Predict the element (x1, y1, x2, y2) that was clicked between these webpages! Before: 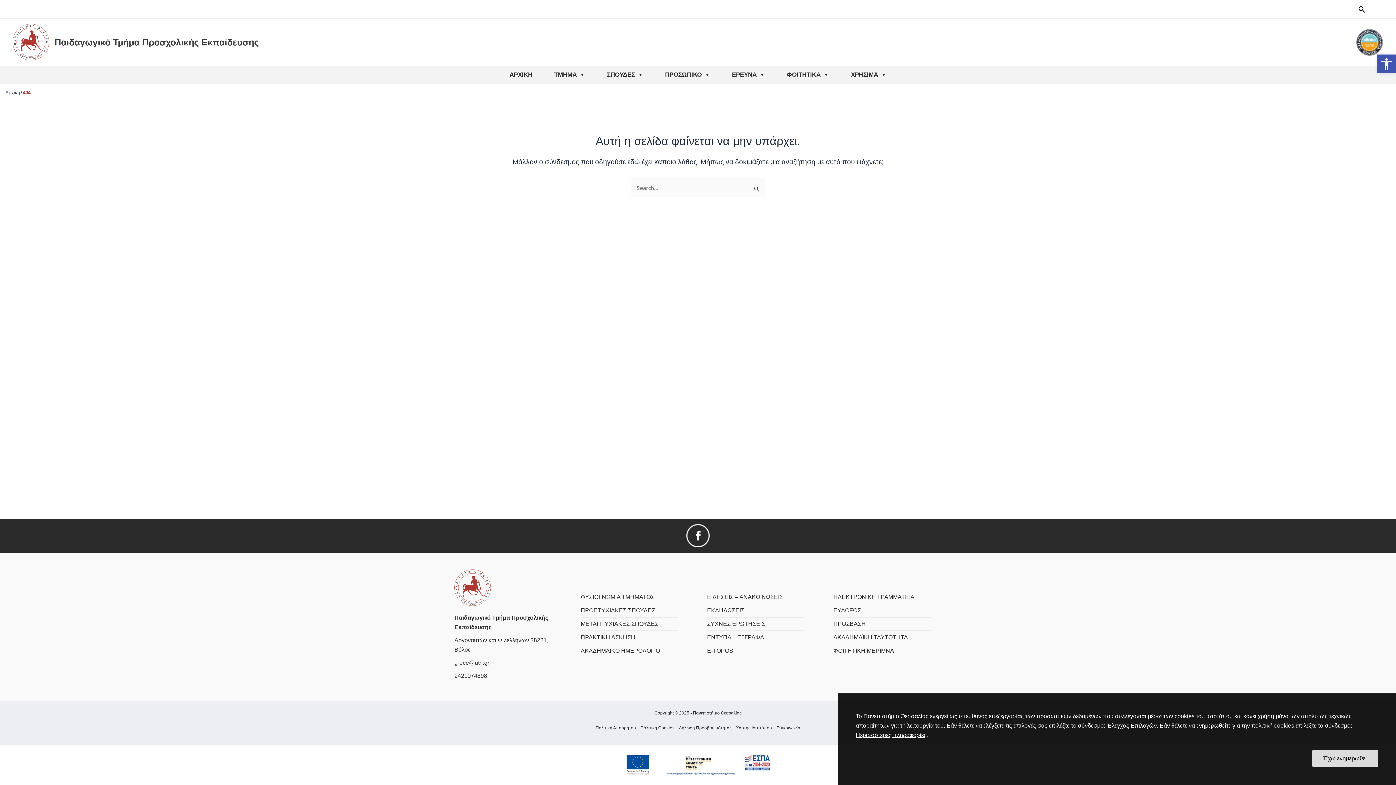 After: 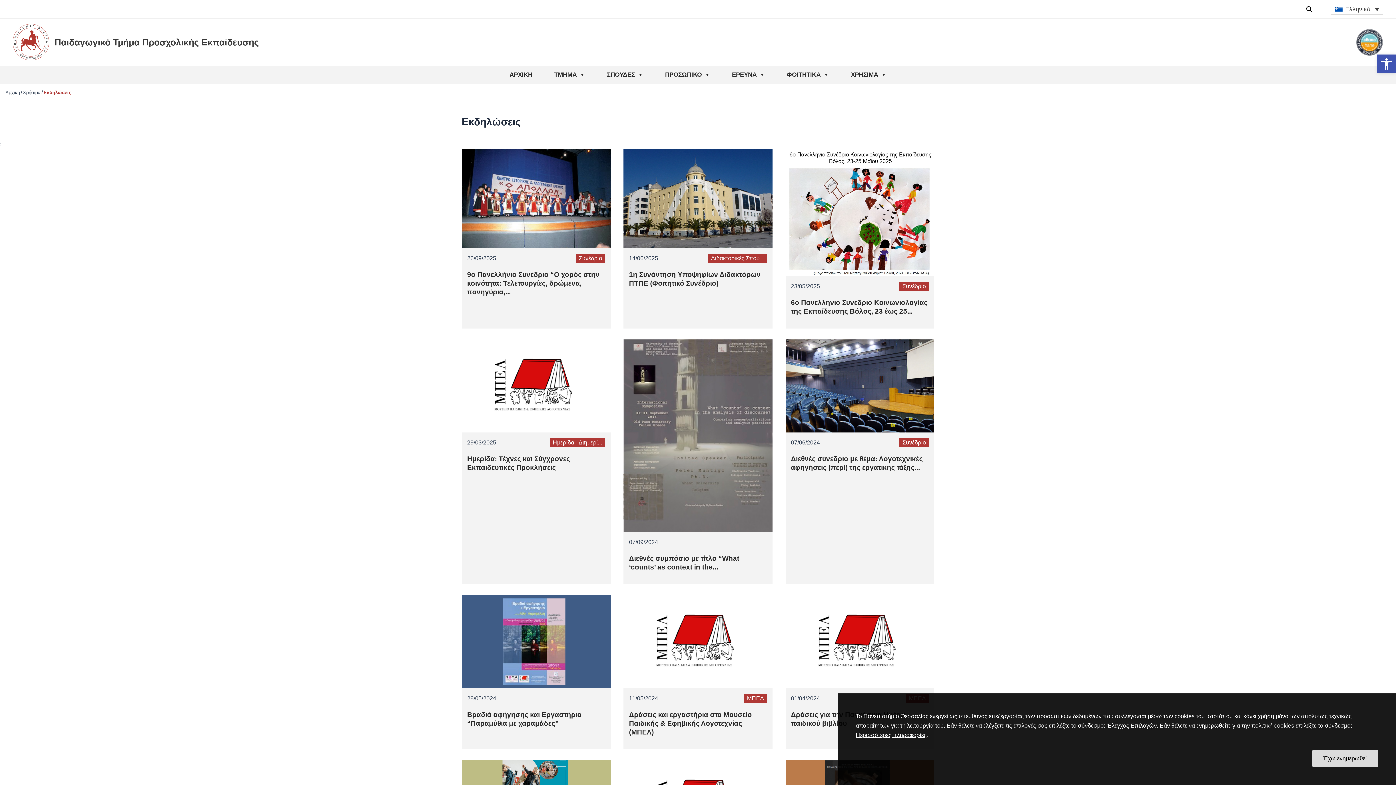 Action: bbox: (707, 607, 744, 613) label: ΕΚΔΗΛΩΣΕΙΣ